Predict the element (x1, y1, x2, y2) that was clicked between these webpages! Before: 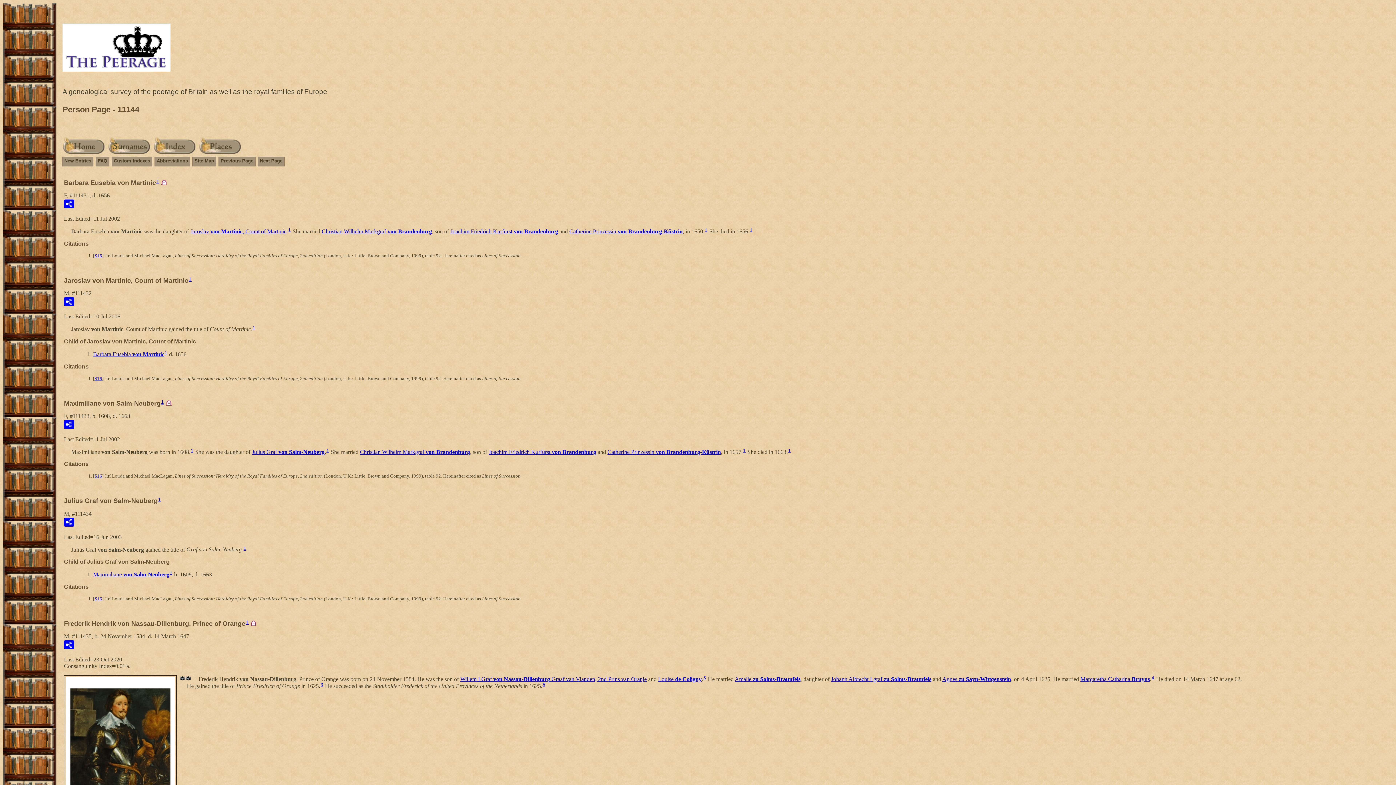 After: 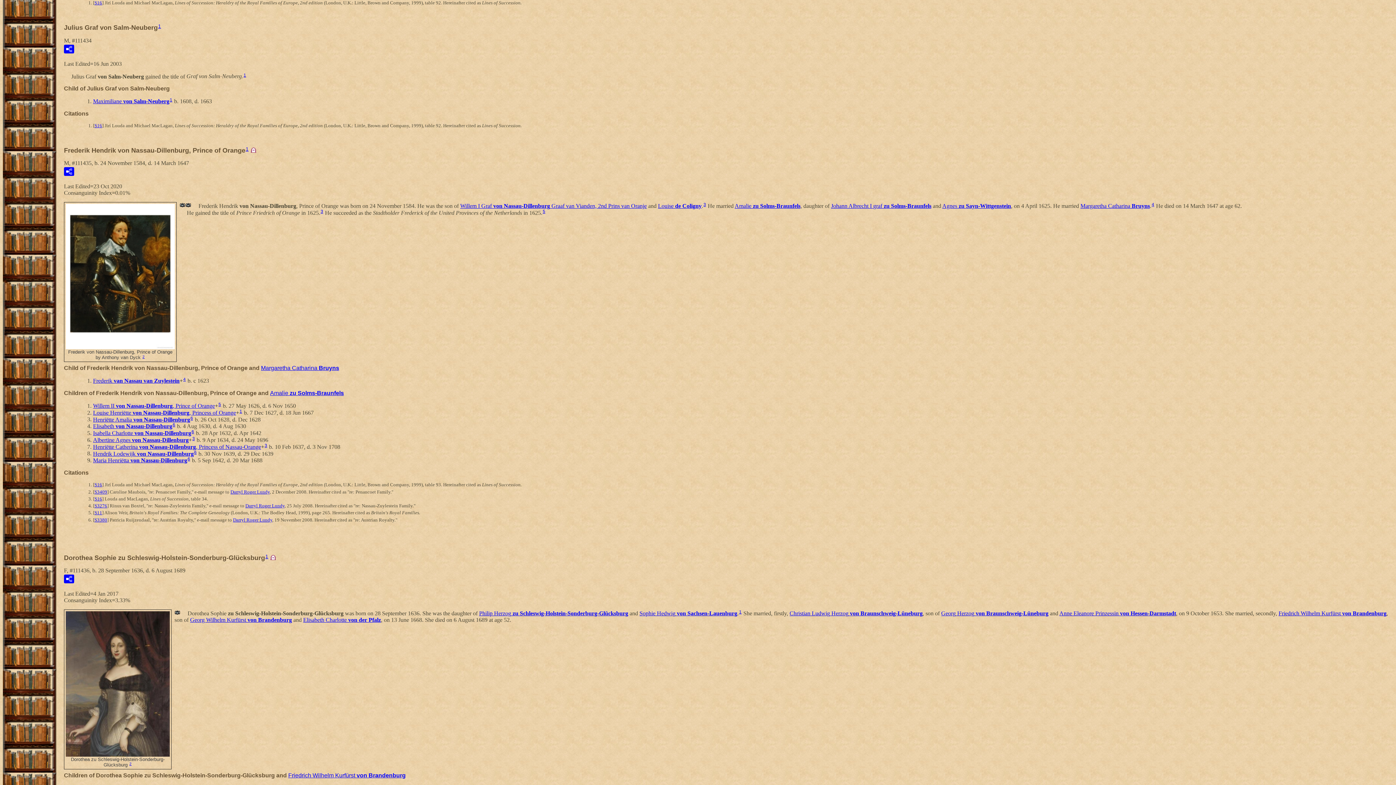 Action: label: 1 bbox: (161, 399, 164, 404)